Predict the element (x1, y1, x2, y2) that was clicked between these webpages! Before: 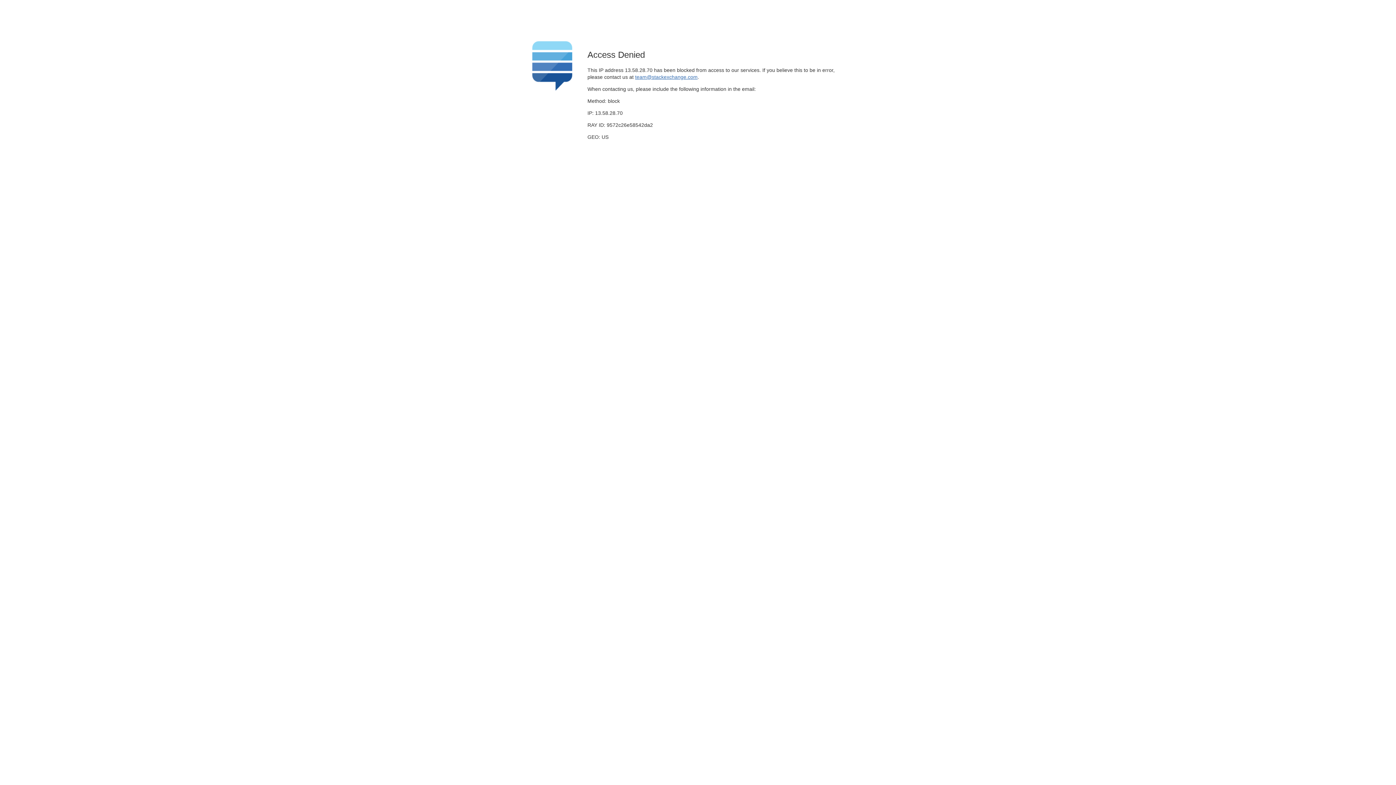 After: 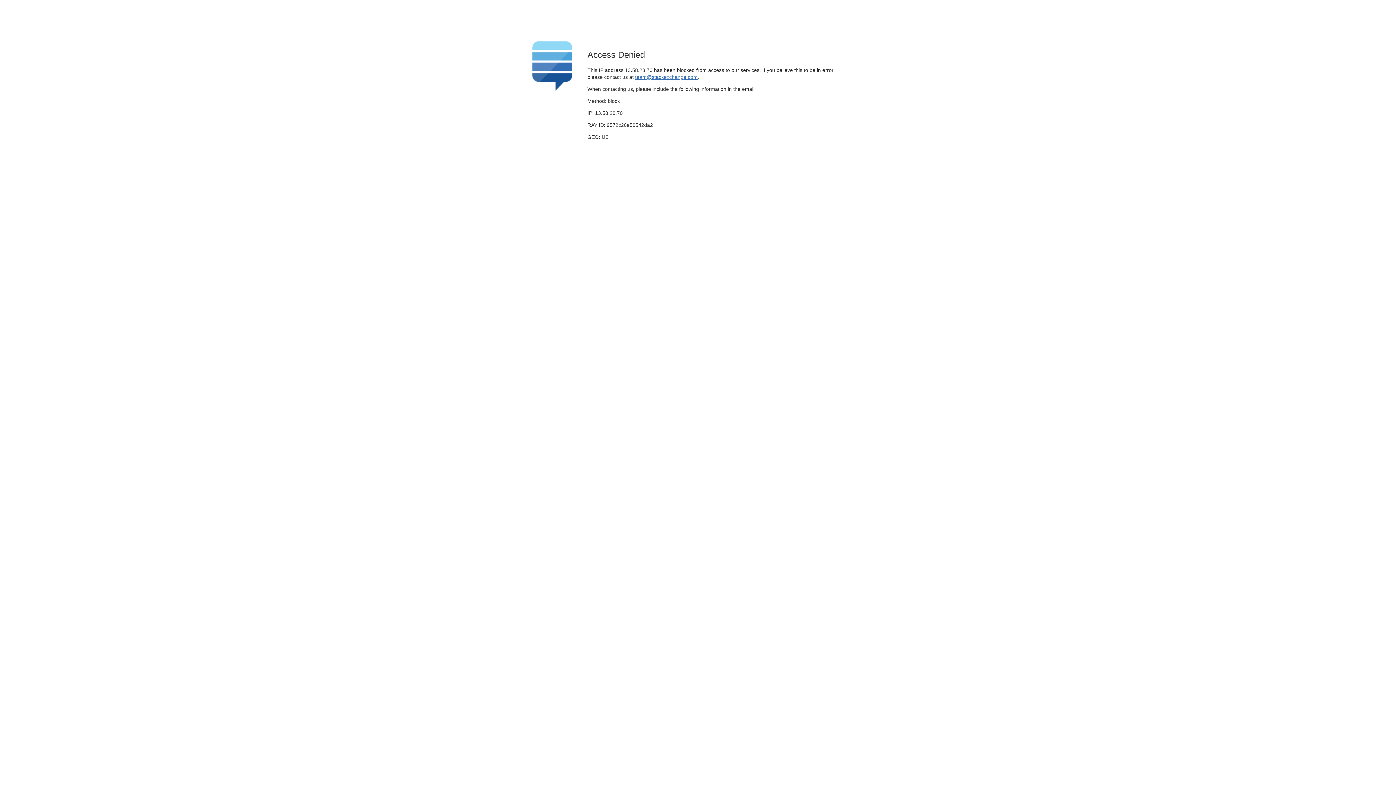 Action: label: team@stackexchange.com bbox: (635, 74, 697, 79)